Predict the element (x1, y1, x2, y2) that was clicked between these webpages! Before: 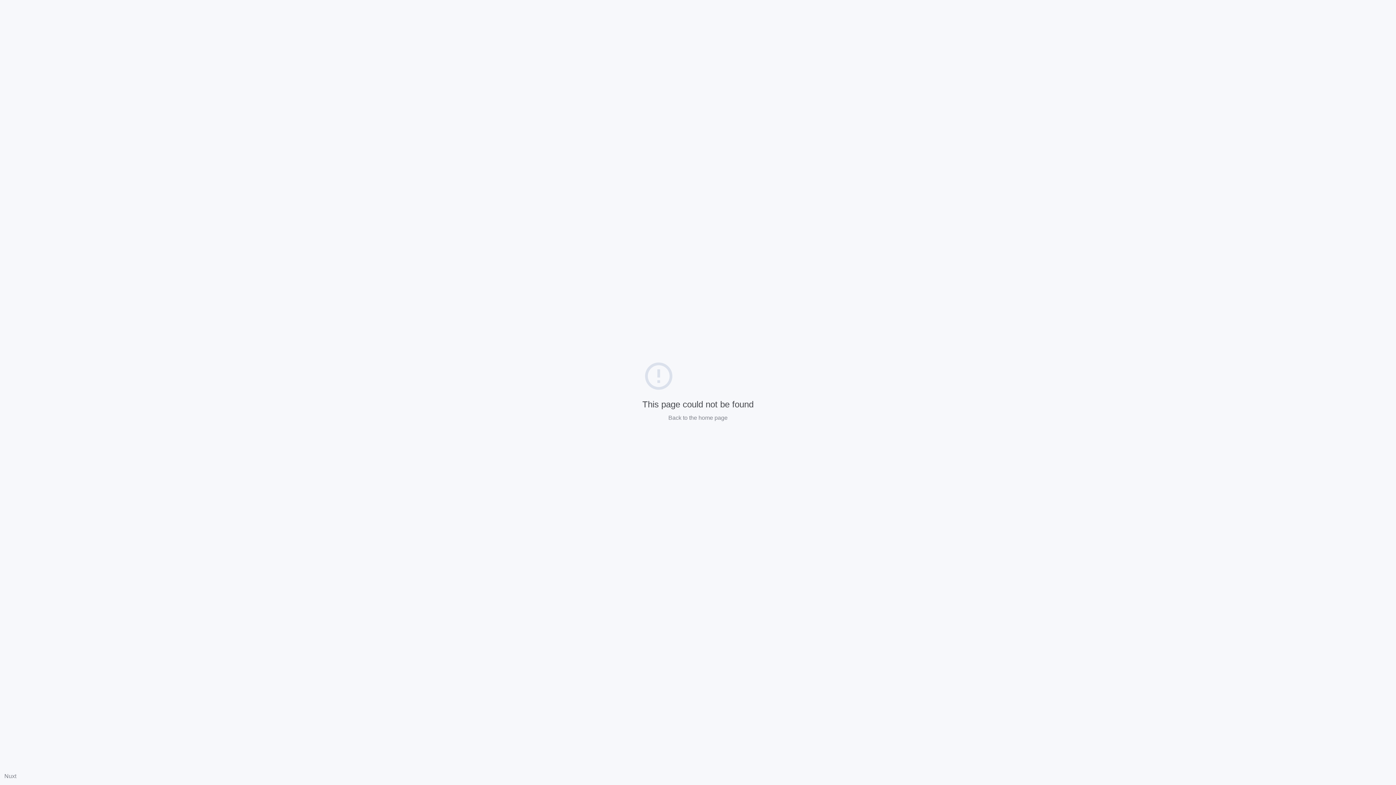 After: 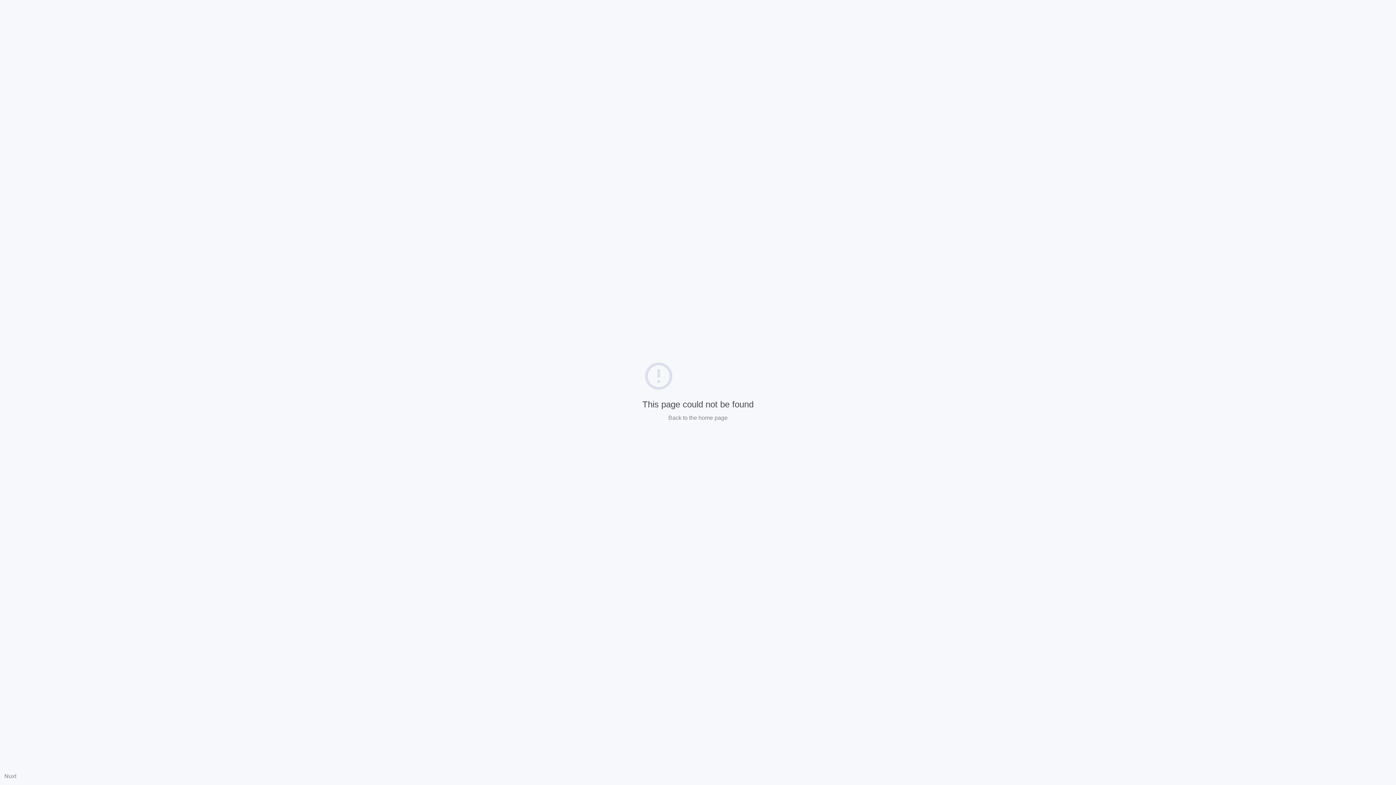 Action: bbox: (4, 773, 16, 779) label: Nuxt